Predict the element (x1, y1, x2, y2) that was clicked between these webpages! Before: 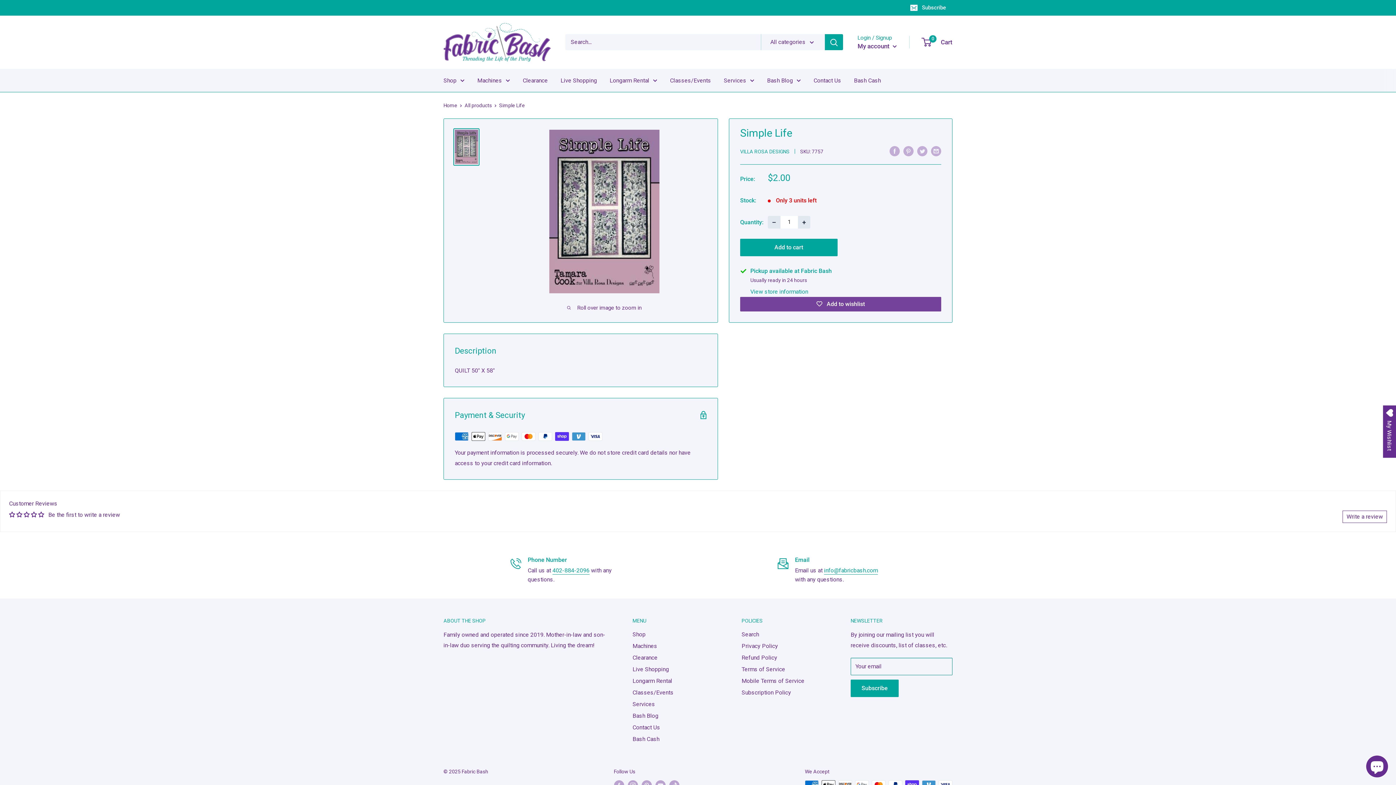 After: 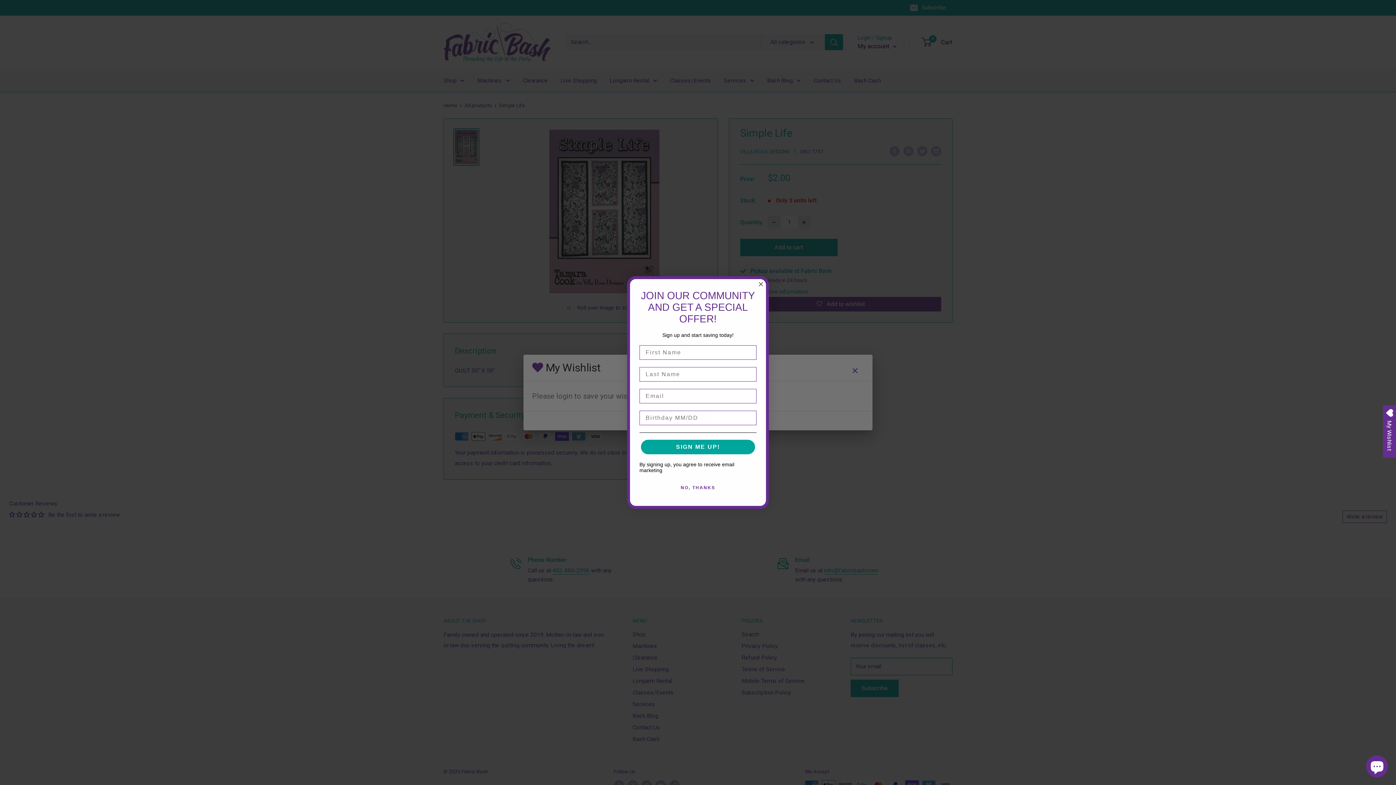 Action: bbox: (740, 296, 941, 311) label: Add to wishlist